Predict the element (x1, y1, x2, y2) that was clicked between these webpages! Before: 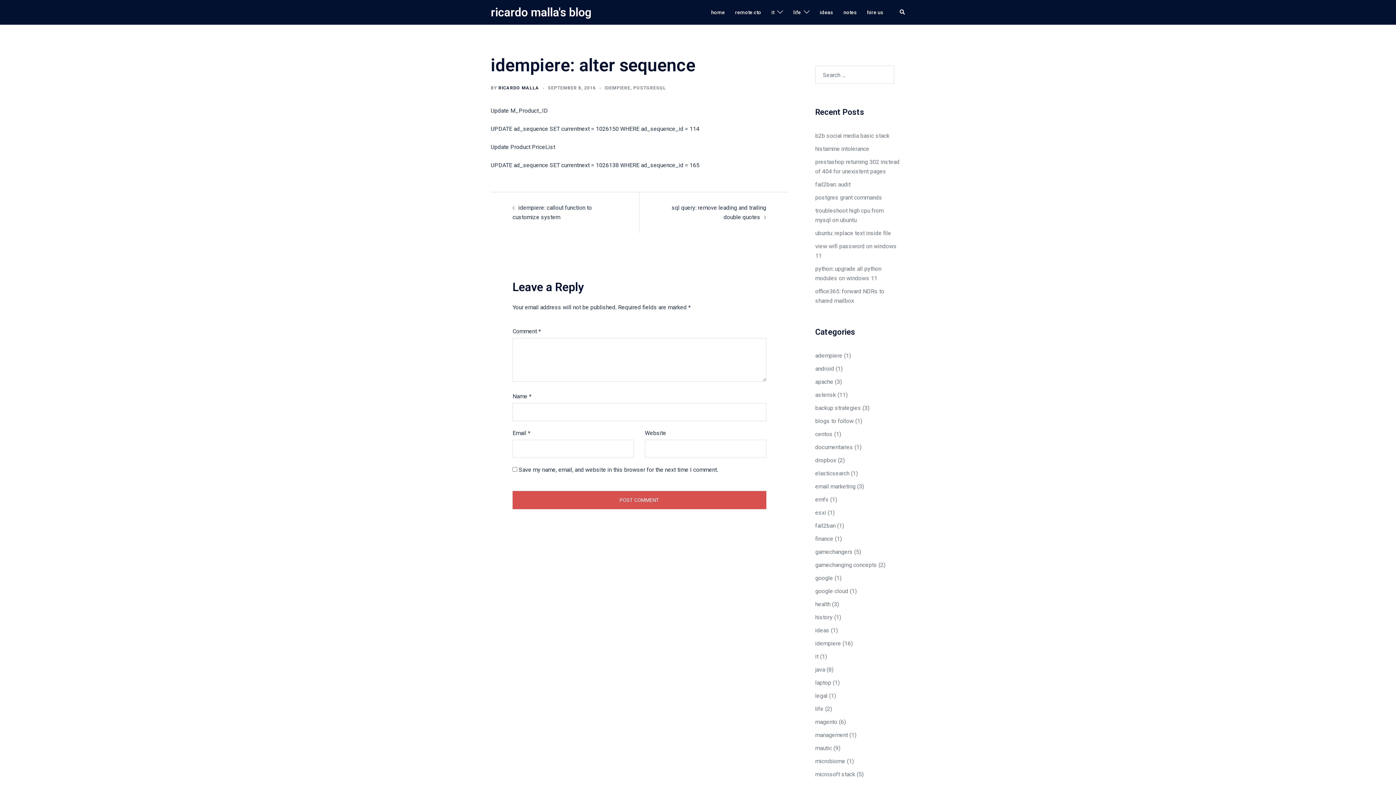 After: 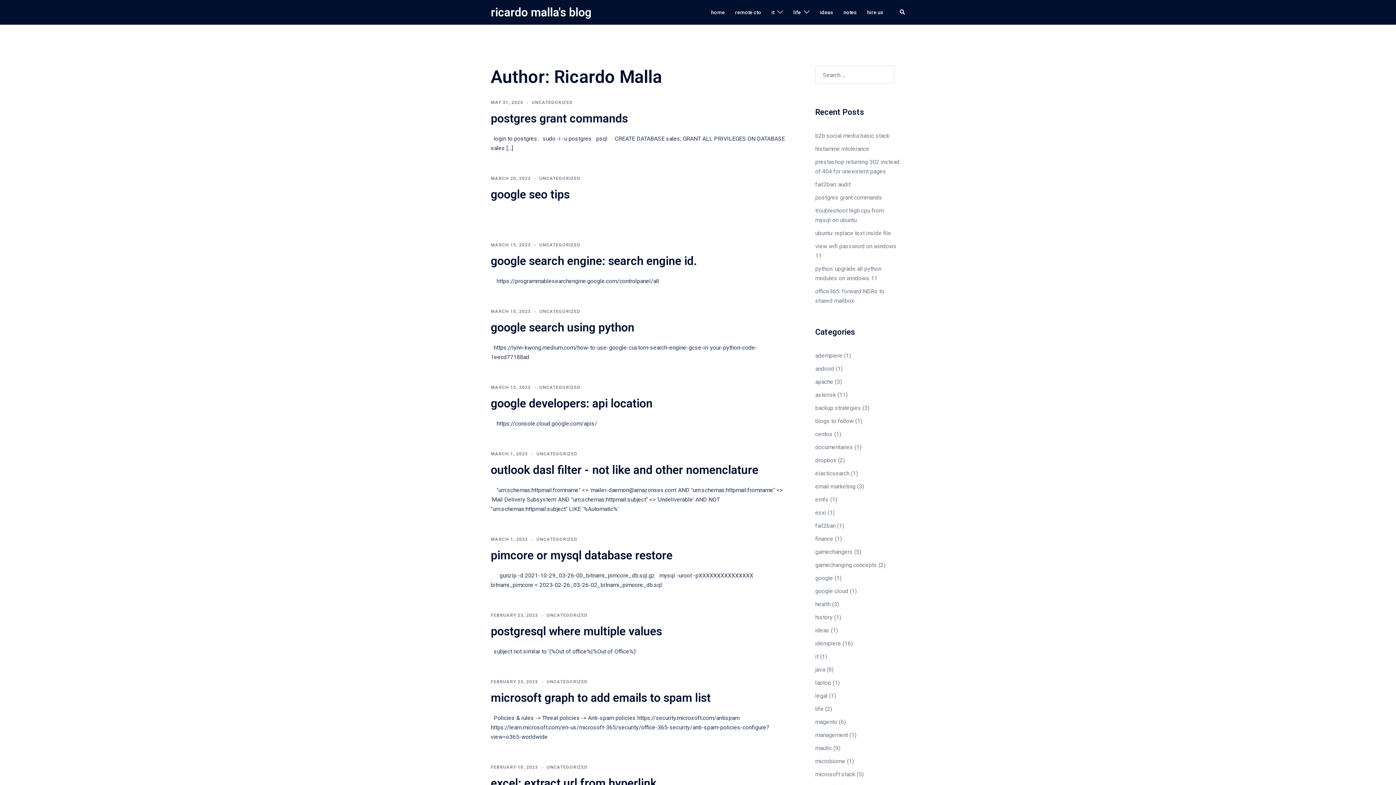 Action: label: RICARDO MALLA bbox: (498, 85, 539, 90)